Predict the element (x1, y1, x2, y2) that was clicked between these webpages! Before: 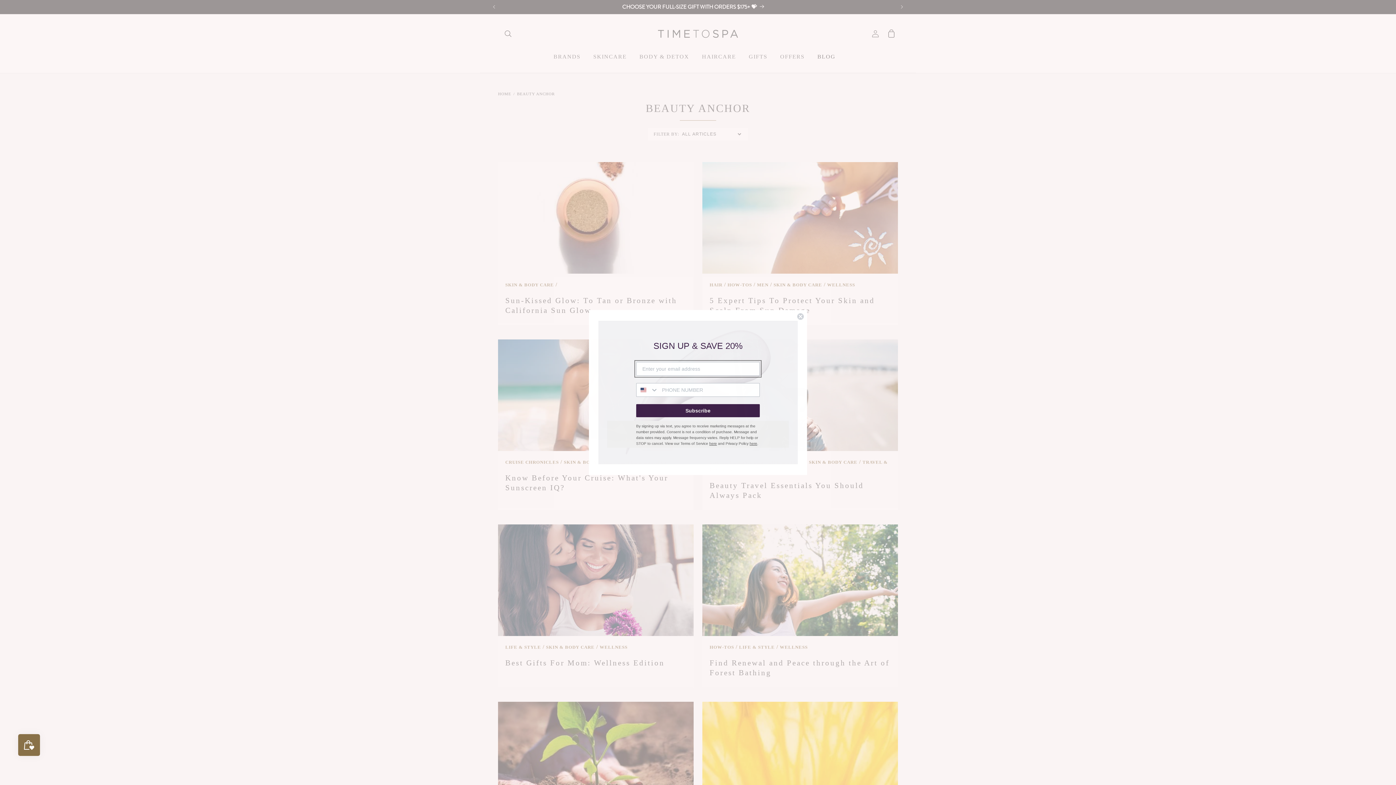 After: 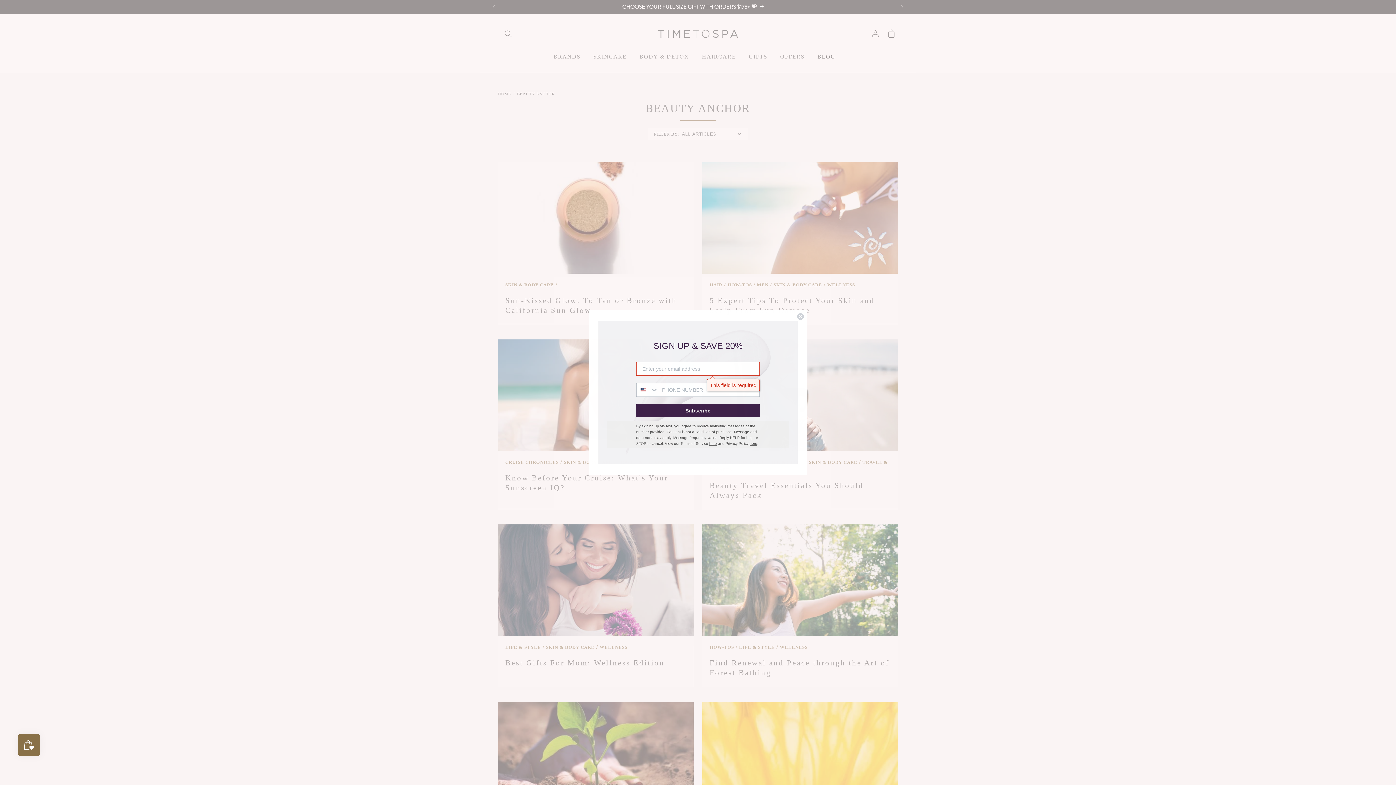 Action: bbox: (636, 404, 760, 417) label: Subscribe